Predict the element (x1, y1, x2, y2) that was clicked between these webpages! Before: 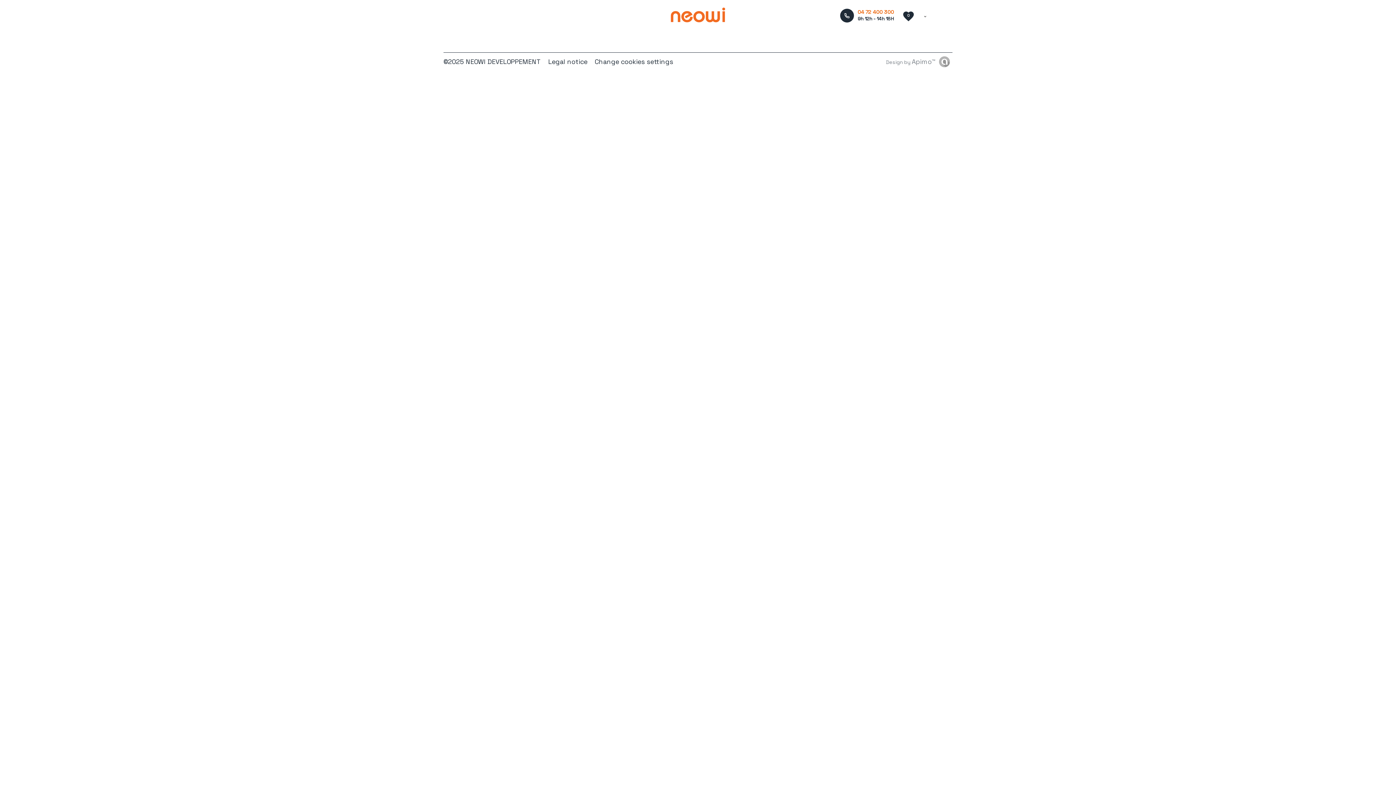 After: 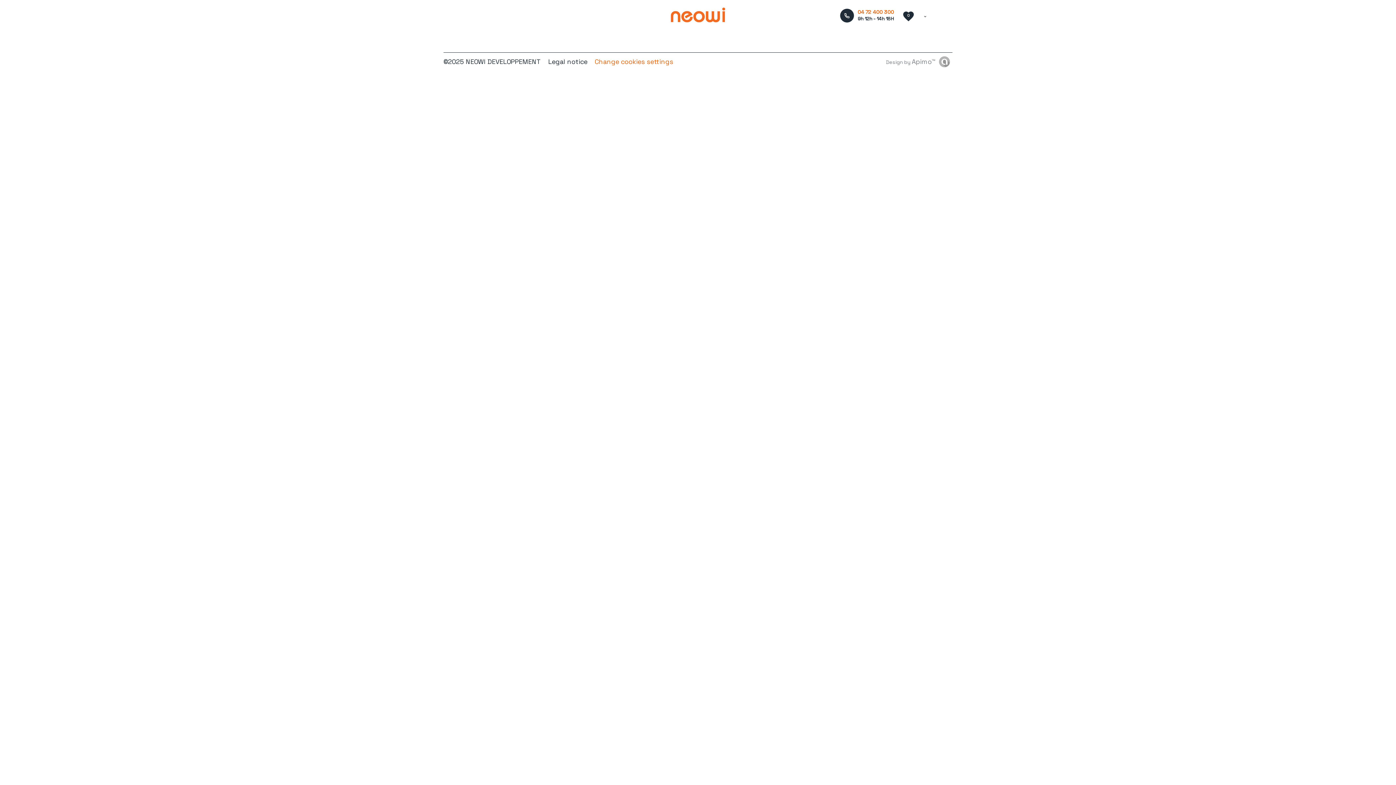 Action: label: Change cookies settings bbox: (594, 57, 673, 65)